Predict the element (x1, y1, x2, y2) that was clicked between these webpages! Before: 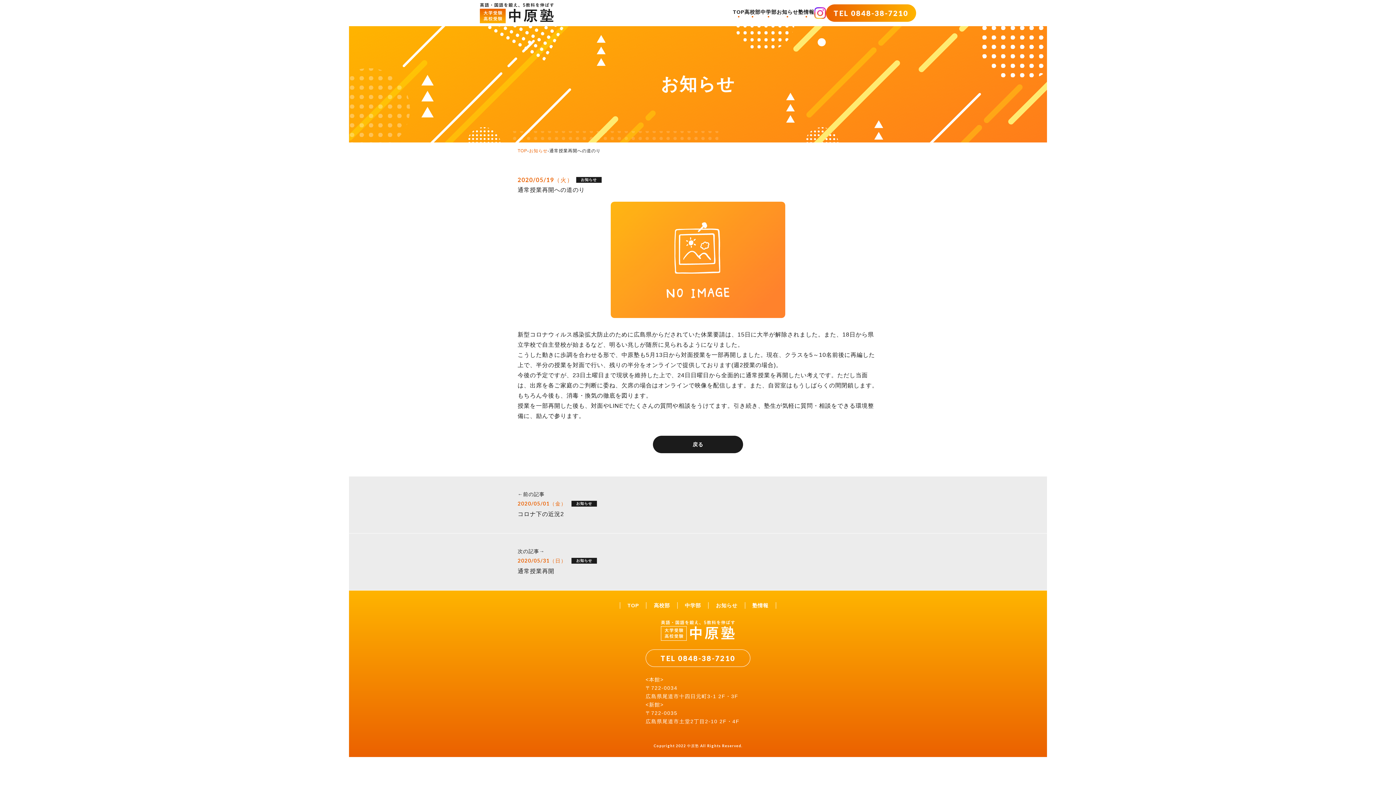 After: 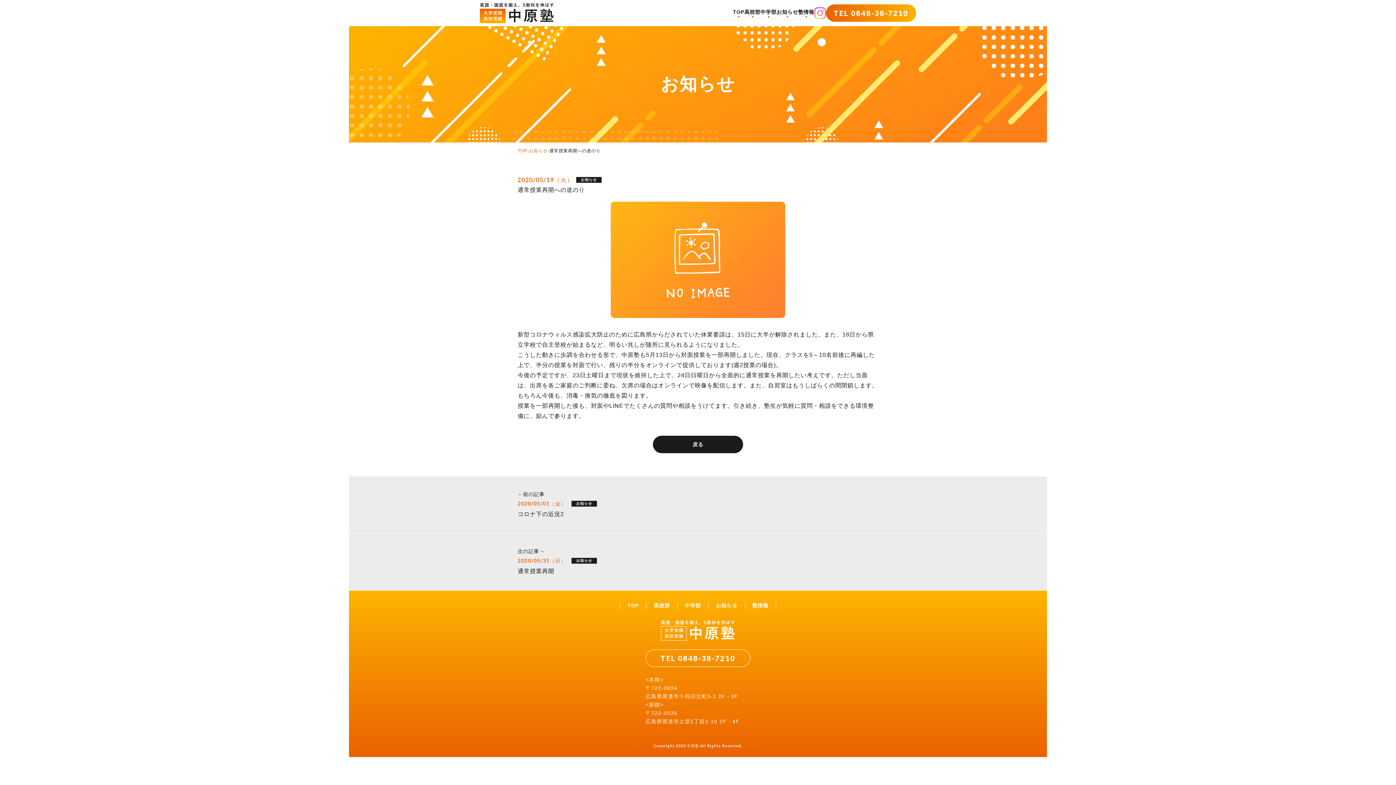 Action: bbox: (814, 7, 826, 18)